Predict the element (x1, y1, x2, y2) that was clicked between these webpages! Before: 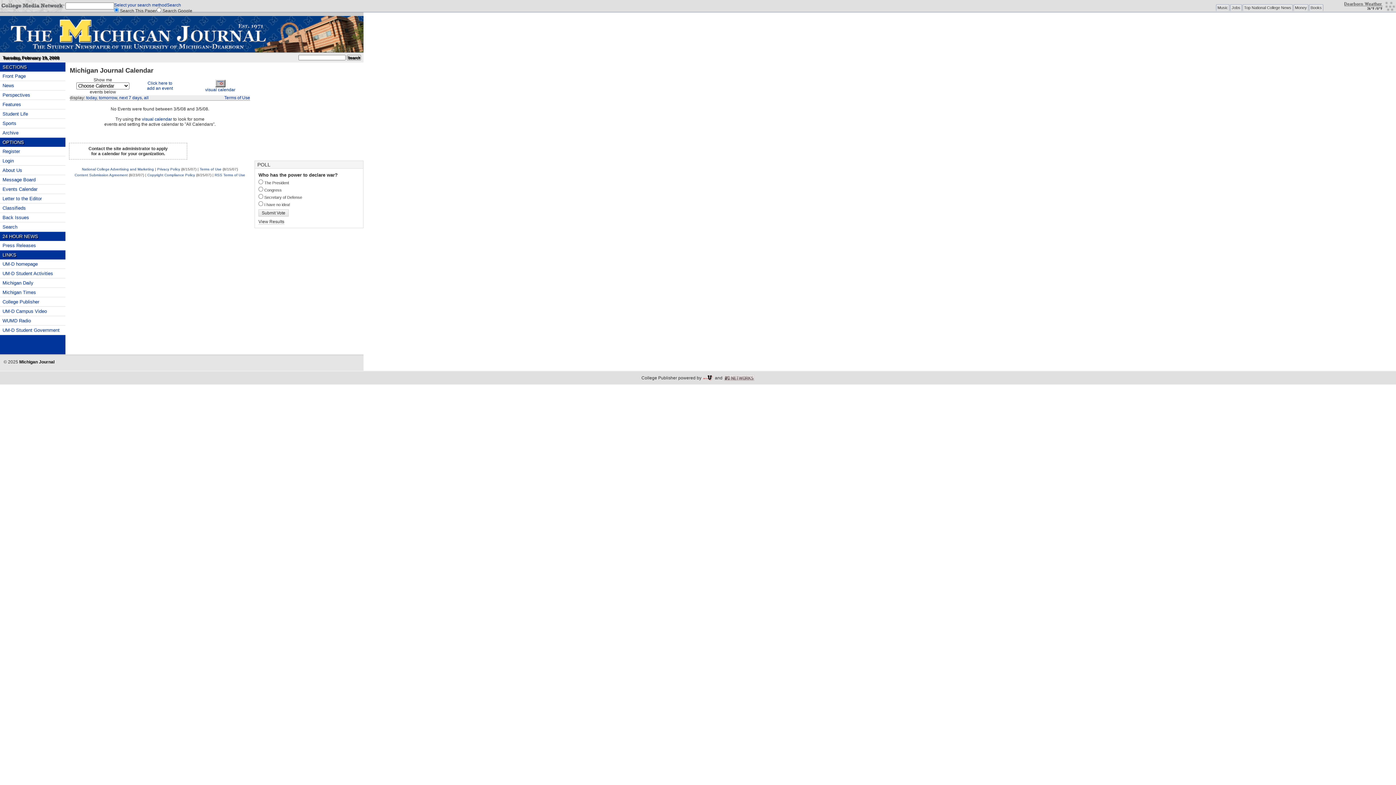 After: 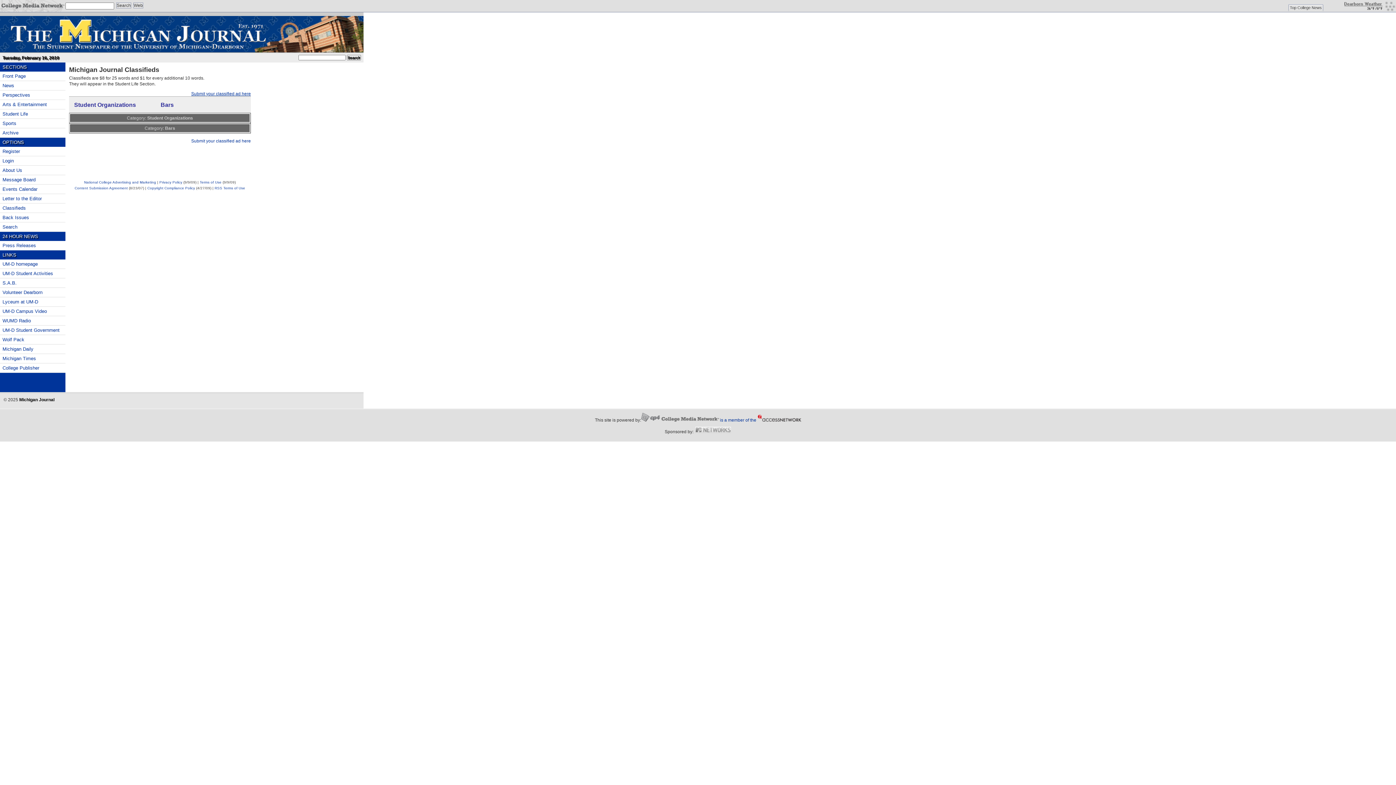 Action: label: Classifieds bbox: (0, 203, 65, 213)